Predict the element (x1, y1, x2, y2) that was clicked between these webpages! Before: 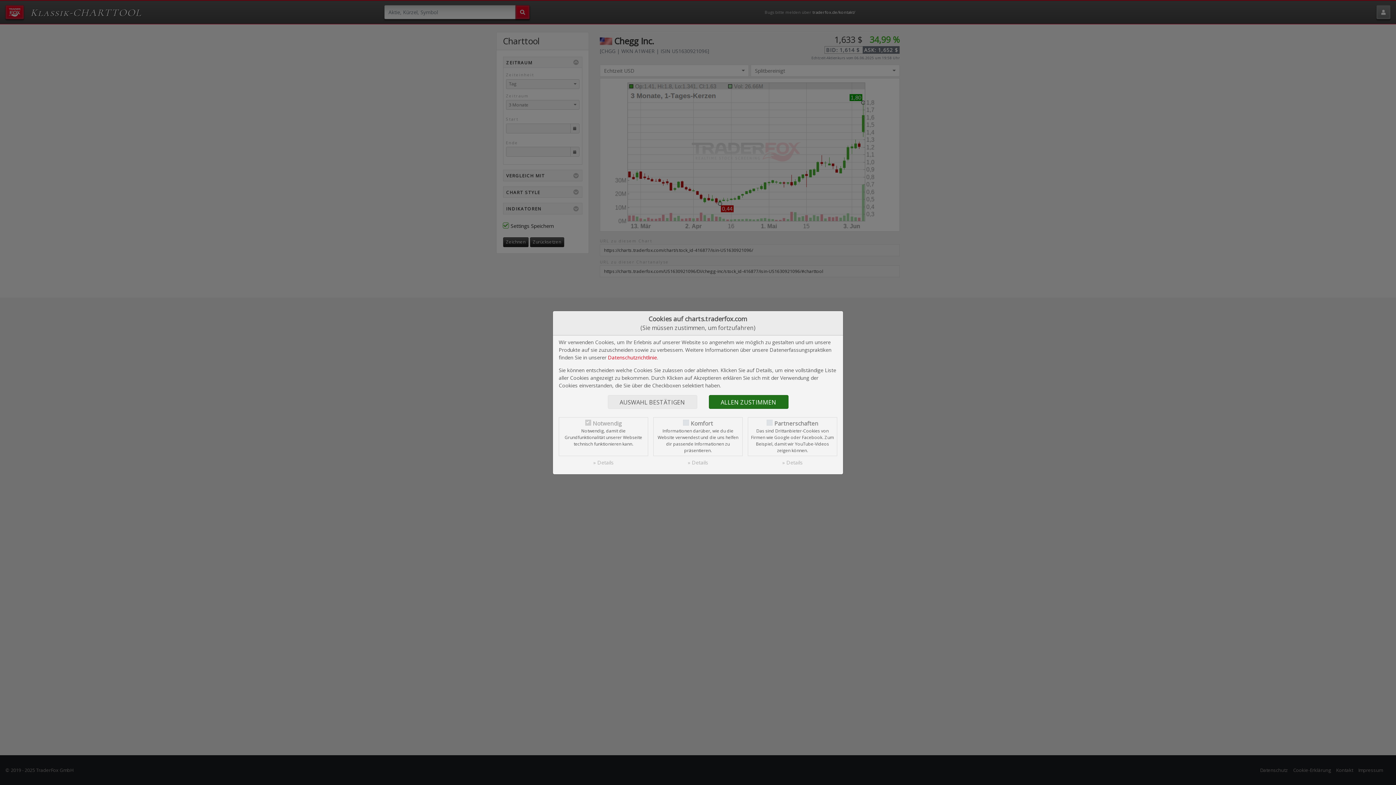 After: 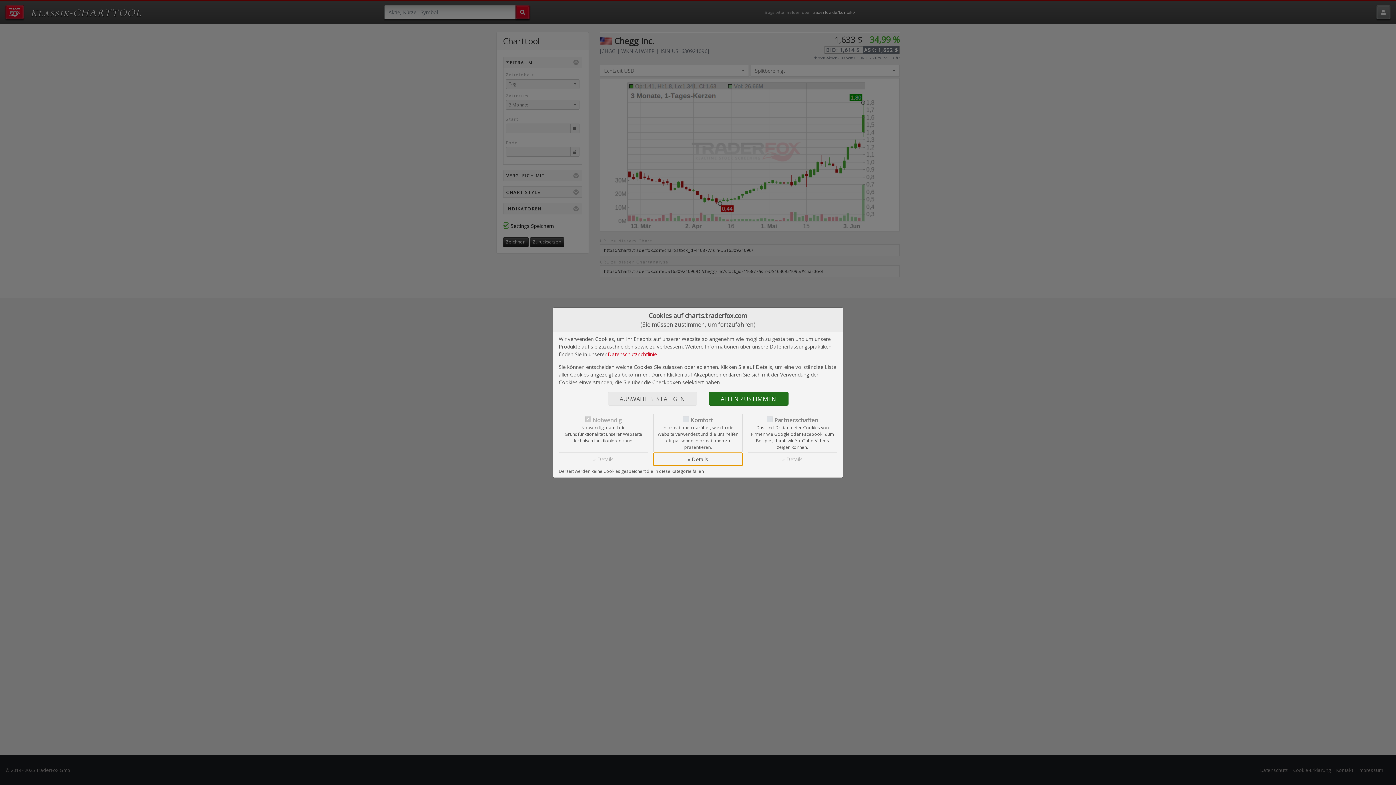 Action: label: » Details bbox: (653, 456, 742, 468)